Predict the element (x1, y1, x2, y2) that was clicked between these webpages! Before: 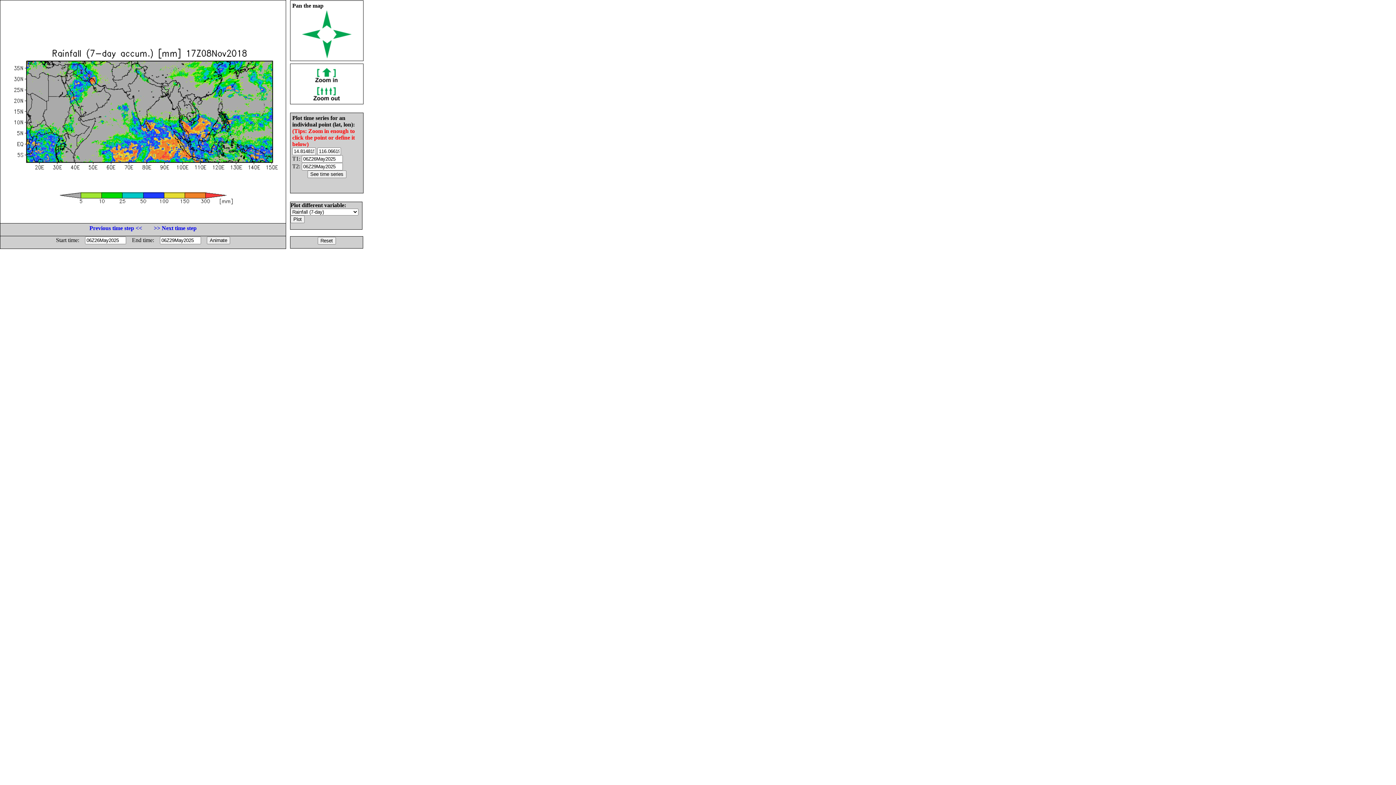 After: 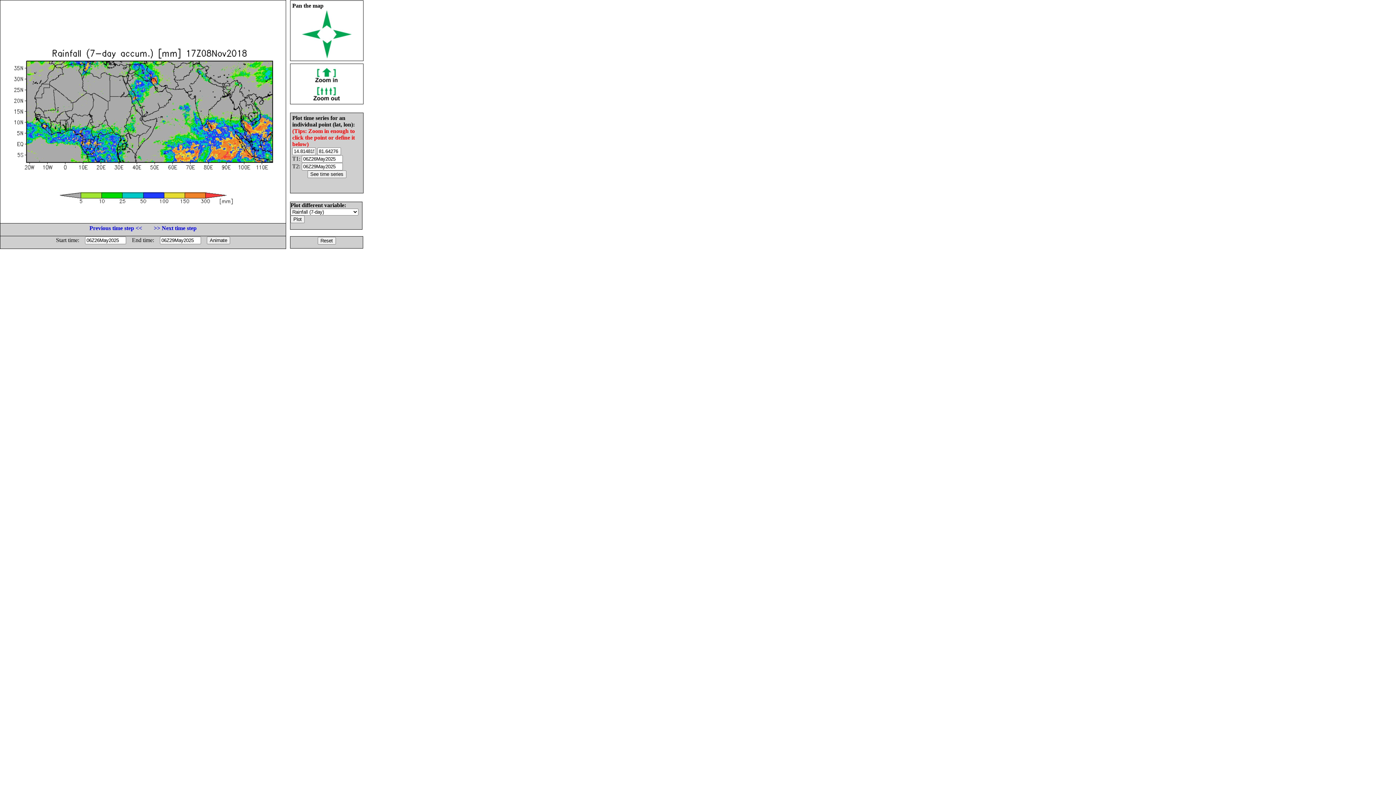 Action: bbox: (302, 33, 320, 40)